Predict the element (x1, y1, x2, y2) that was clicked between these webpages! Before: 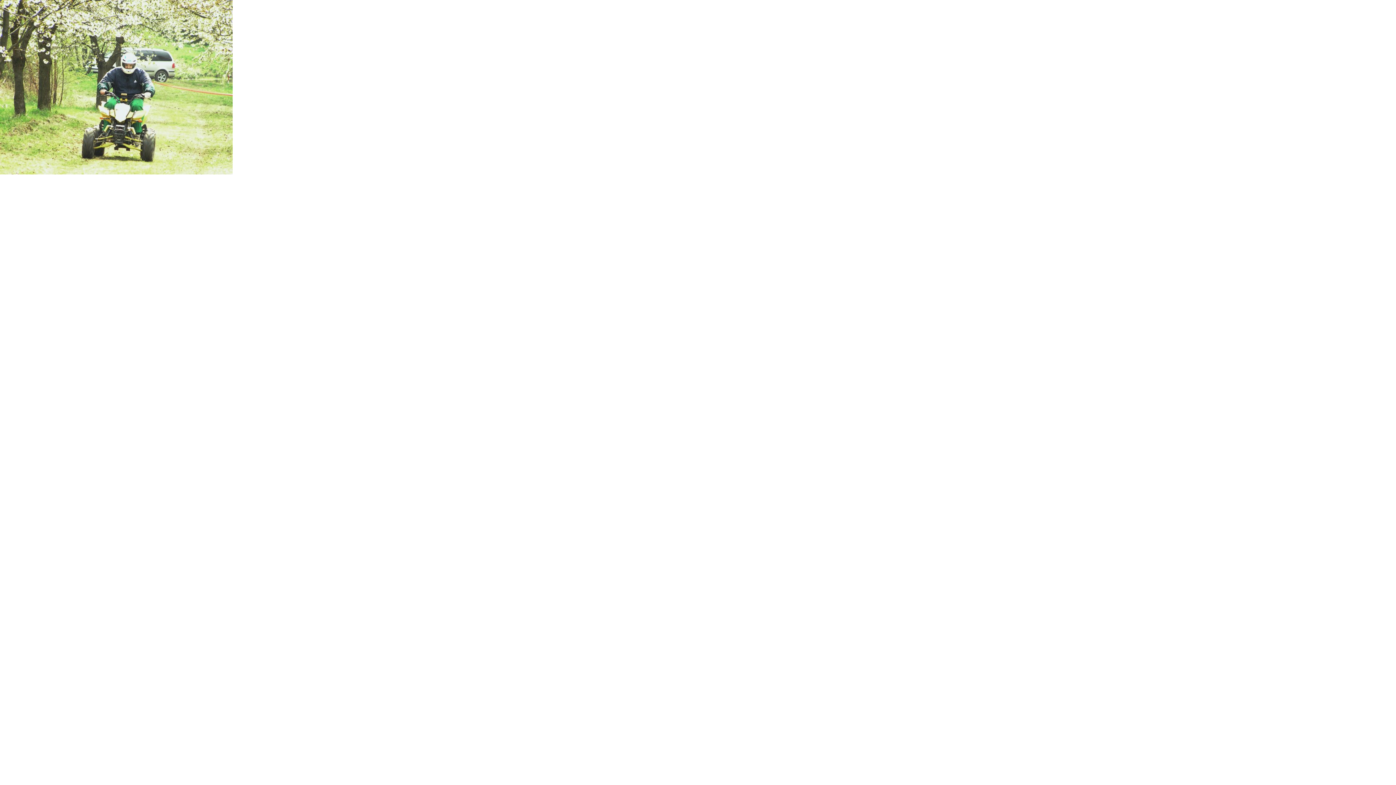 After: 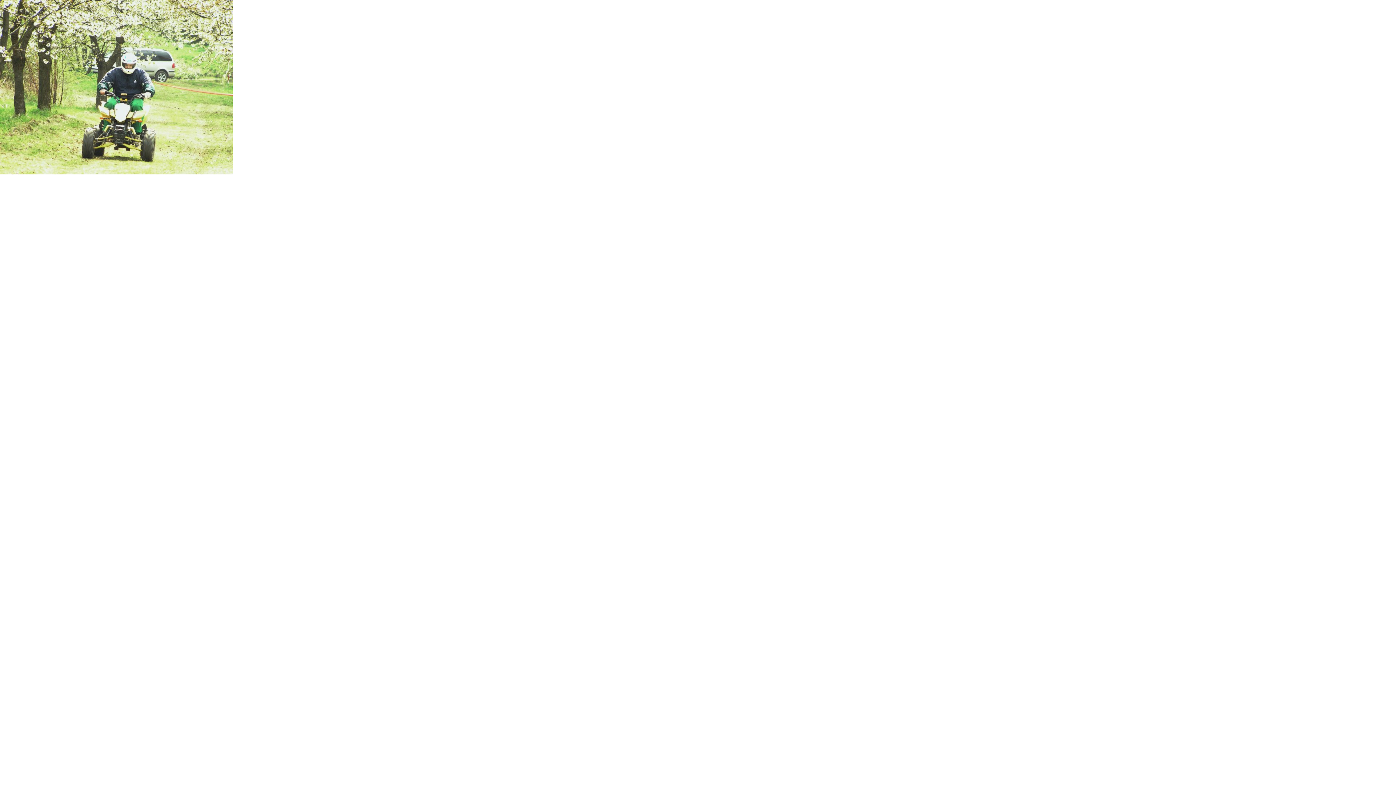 Action: bbox: (0, 169, 232, 175)